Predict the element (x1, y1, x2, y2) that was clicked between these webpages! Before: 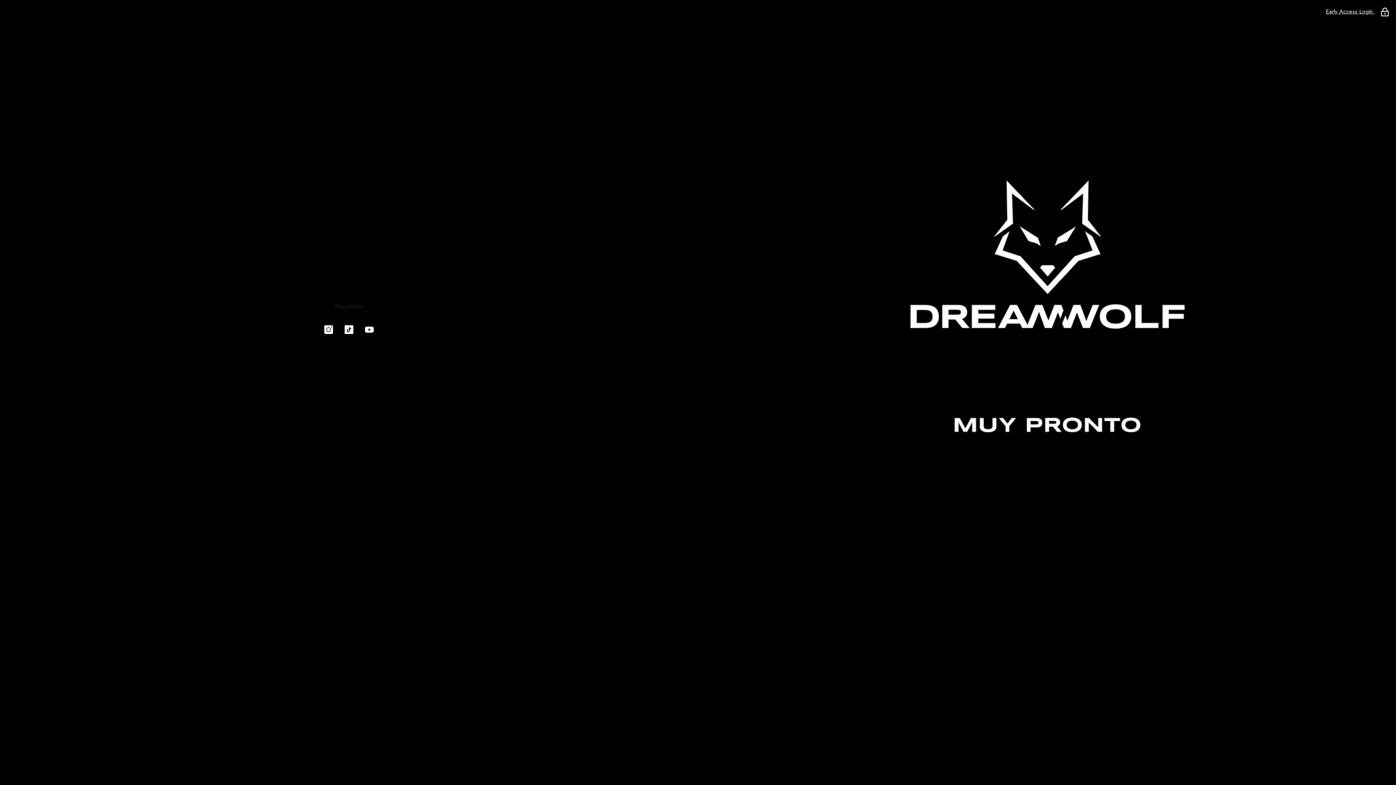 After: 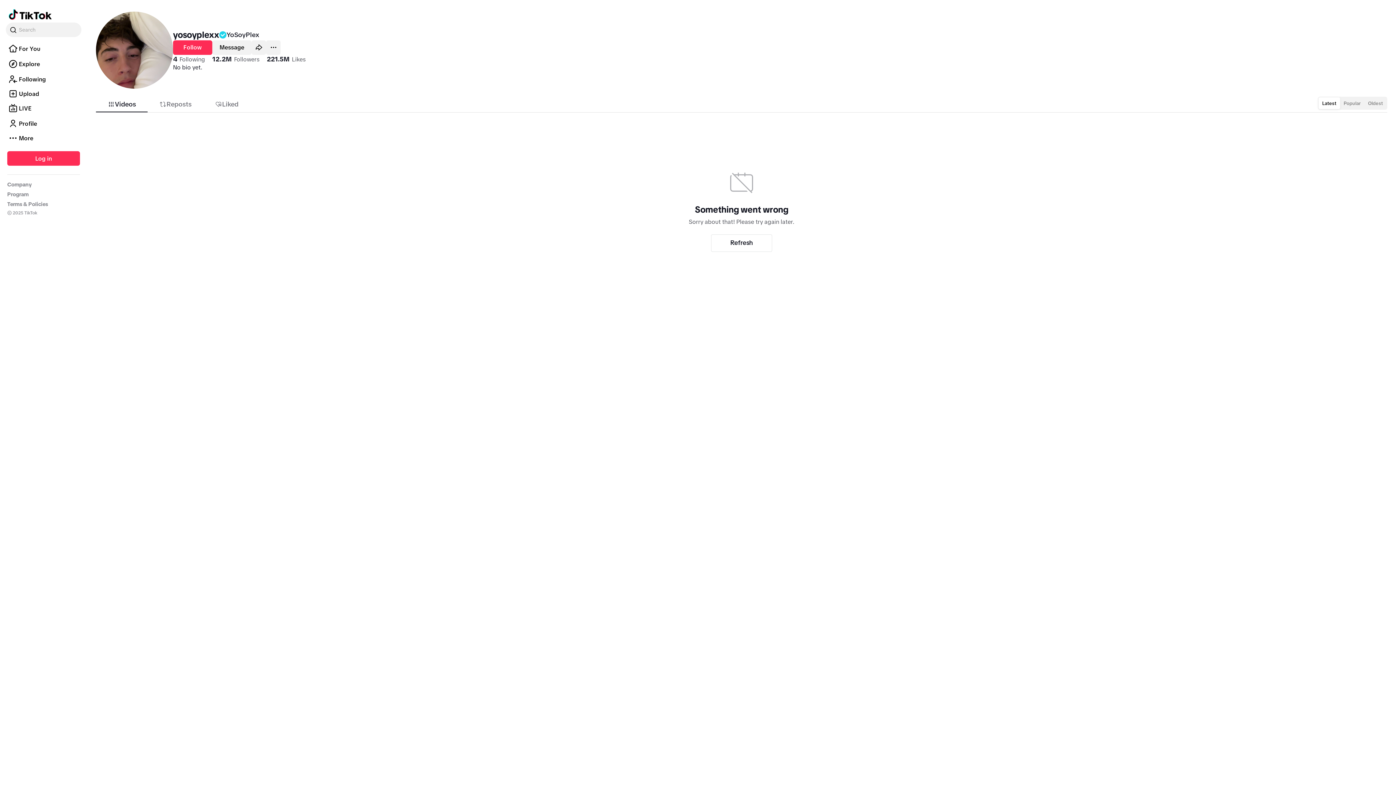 Action: label: TikTok bbox: (341, 321, 357, 337)